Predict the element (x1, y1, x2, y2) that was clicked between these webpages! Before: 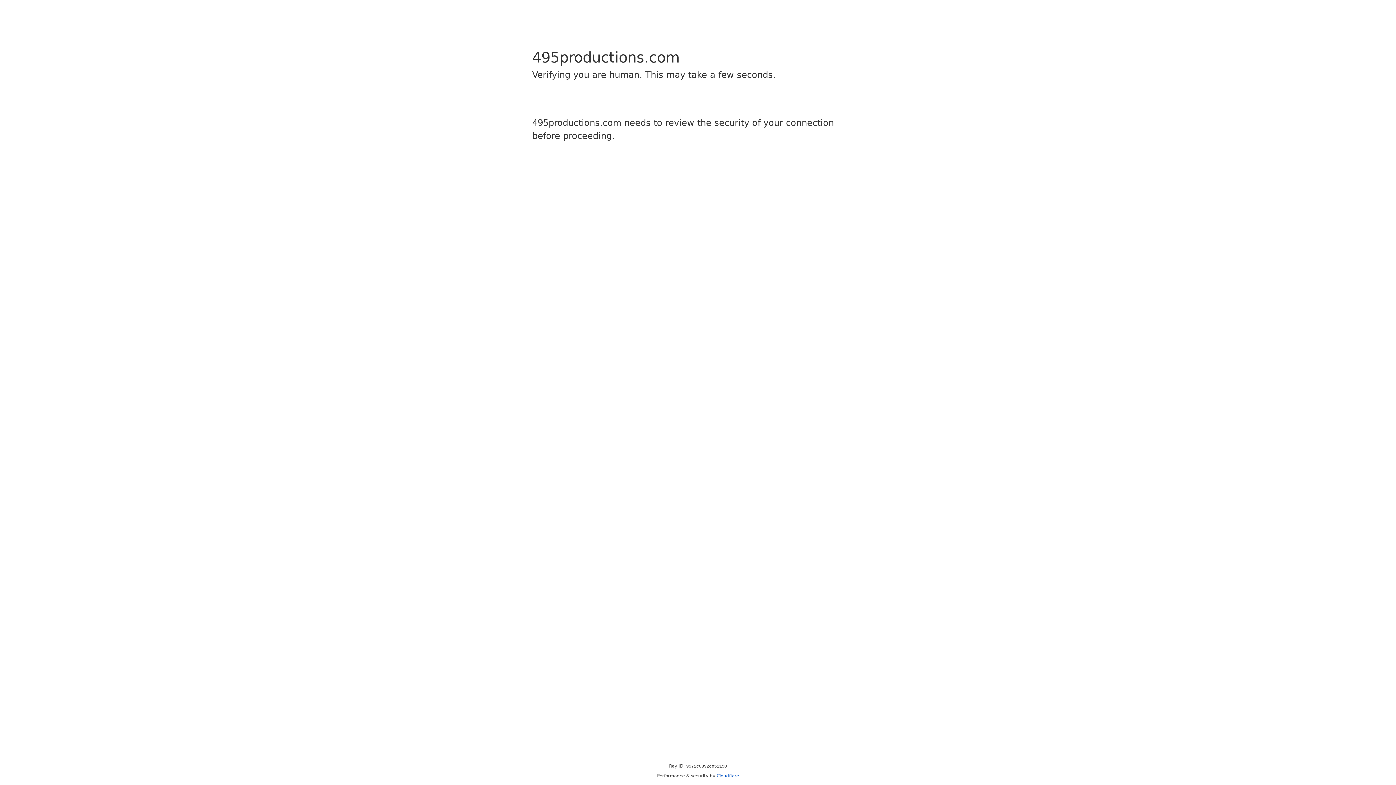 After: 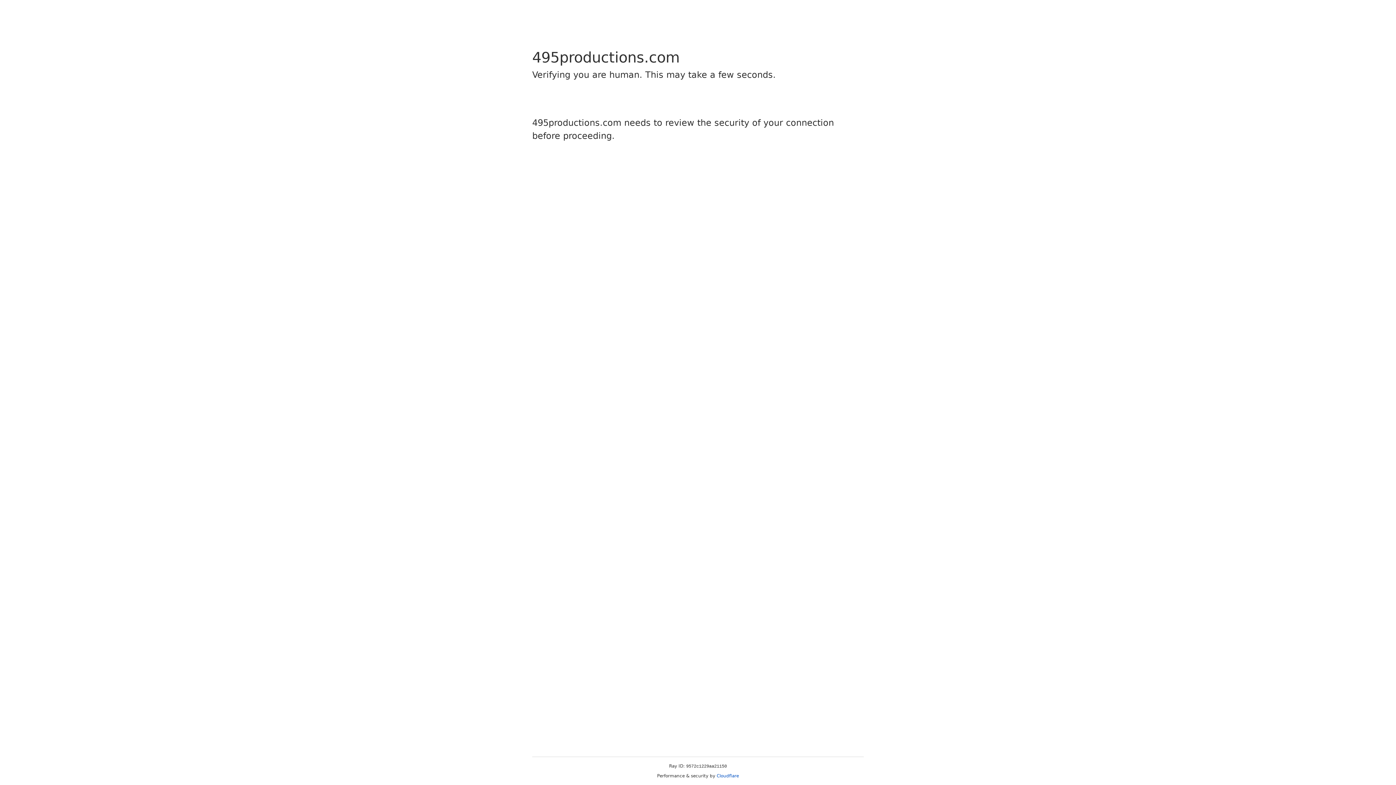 Action: bbox: (716, 773, 739, 778) label: Cloudflare